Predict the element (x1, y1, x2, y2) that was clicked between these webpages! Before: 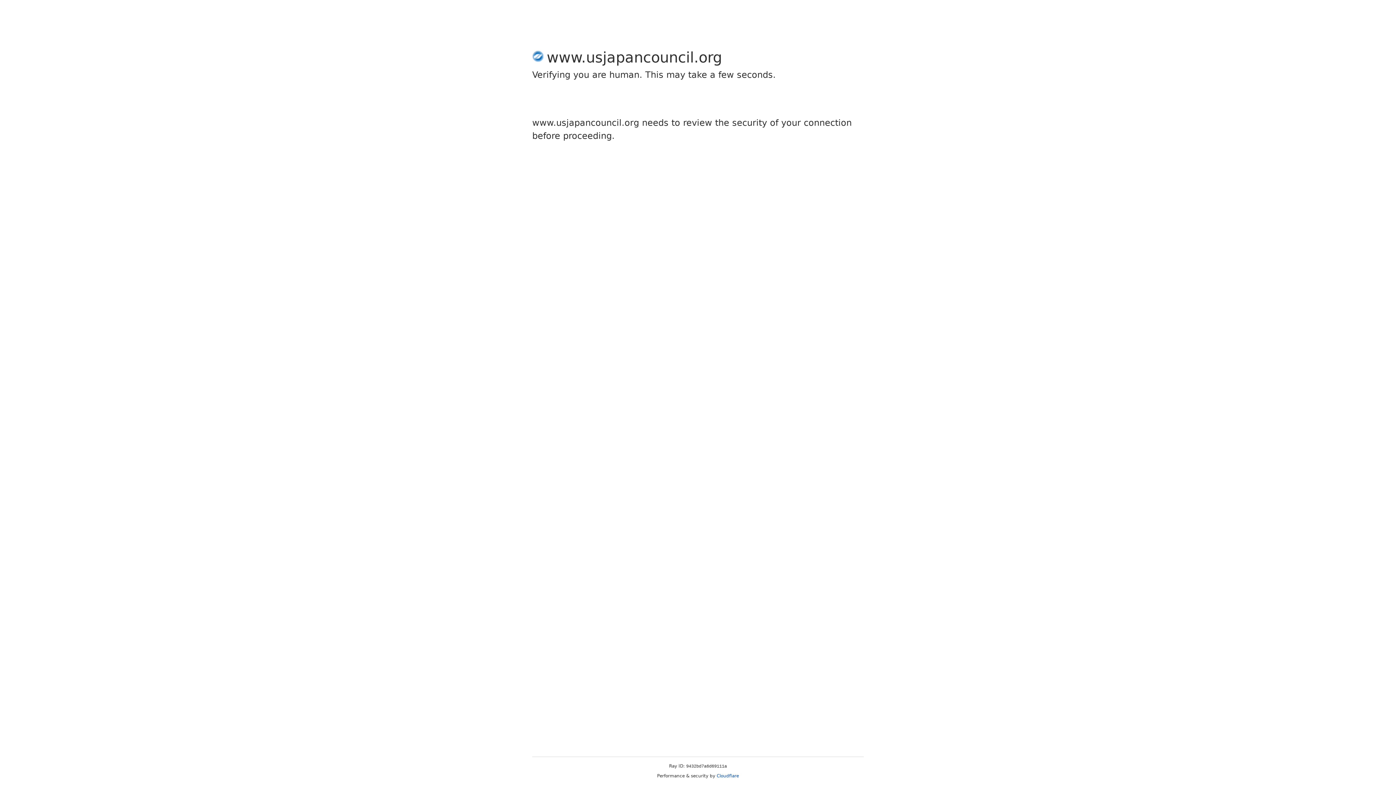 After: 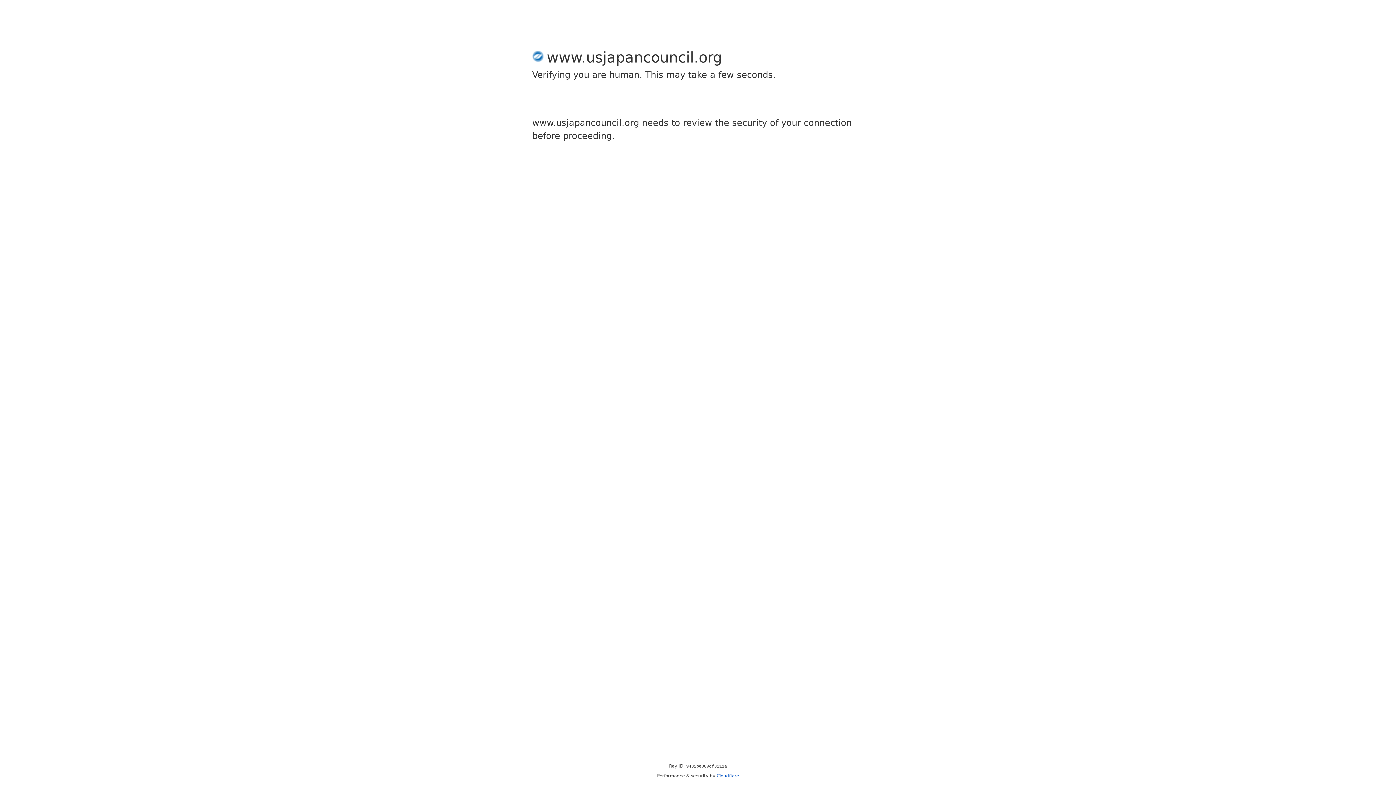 Action: label: Cloudflare bbox: (716, 773, 739, 778)